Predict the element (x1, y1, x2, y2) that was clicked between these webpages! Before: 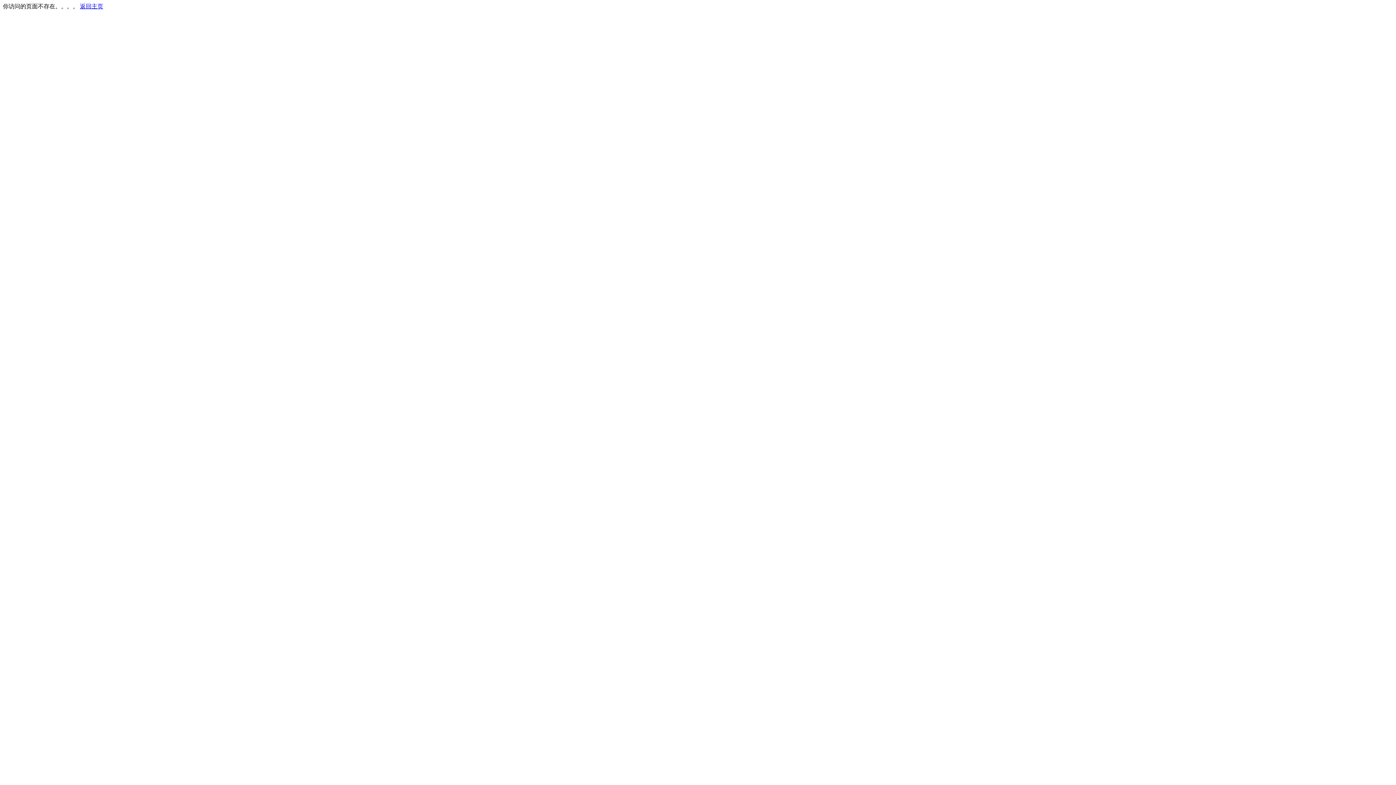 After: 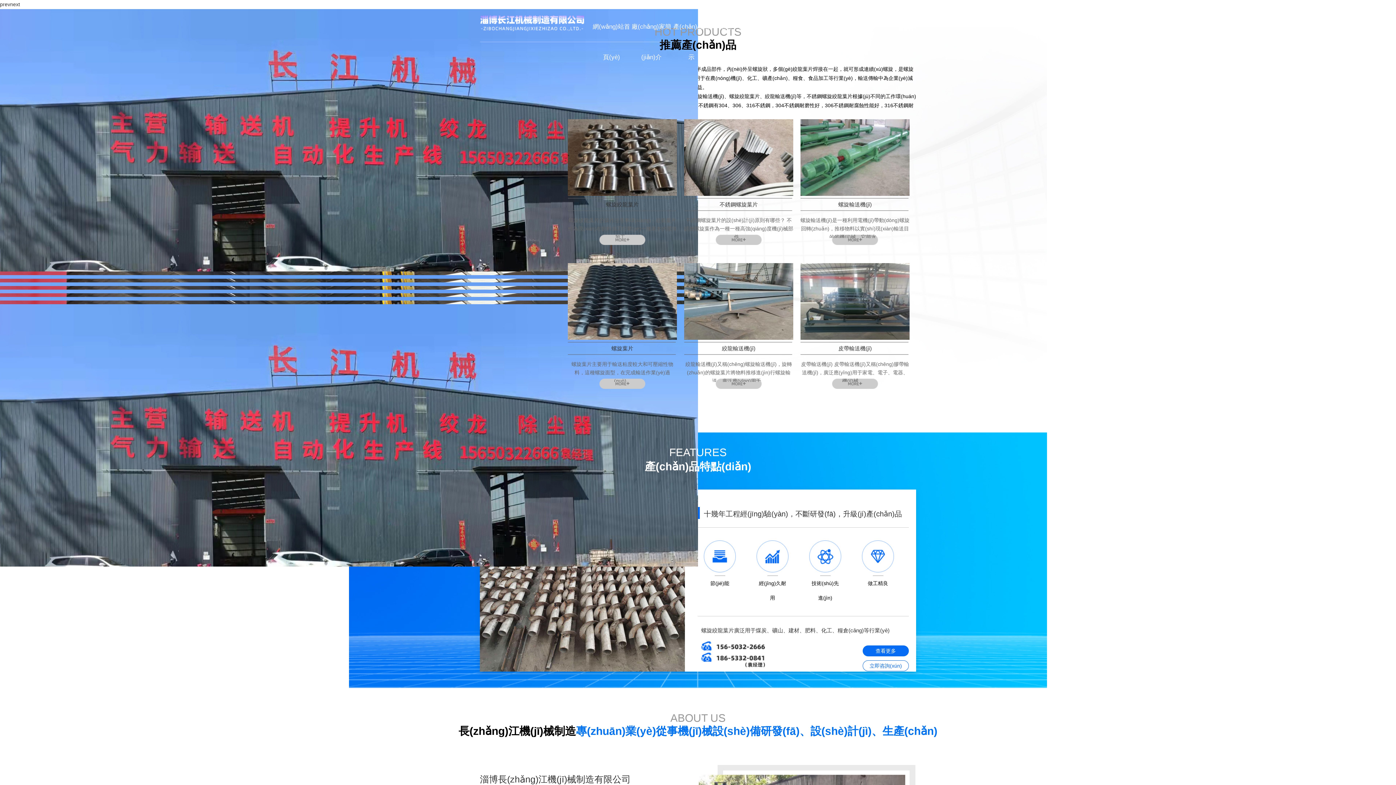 Action: label: 返回主页 bbox: (80, 3, 103, 9)